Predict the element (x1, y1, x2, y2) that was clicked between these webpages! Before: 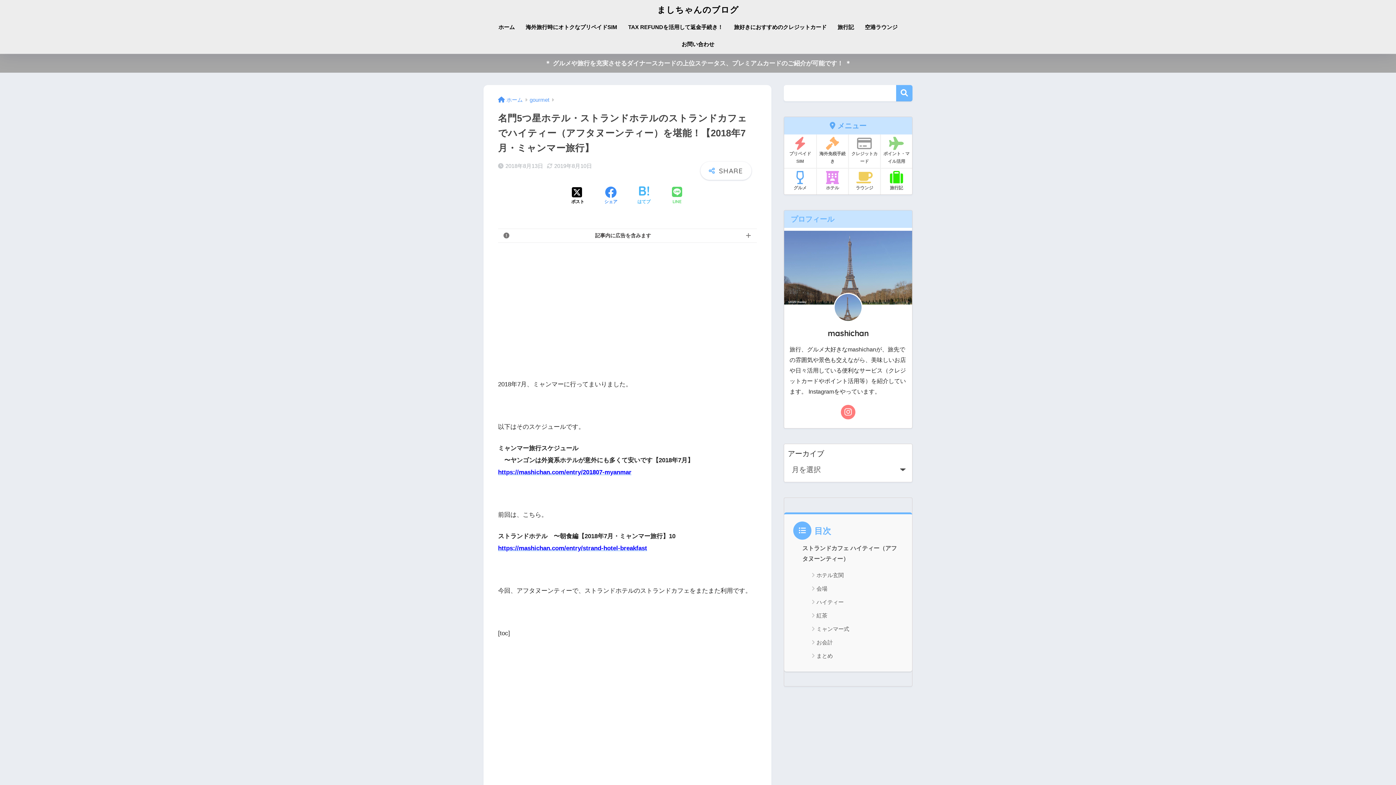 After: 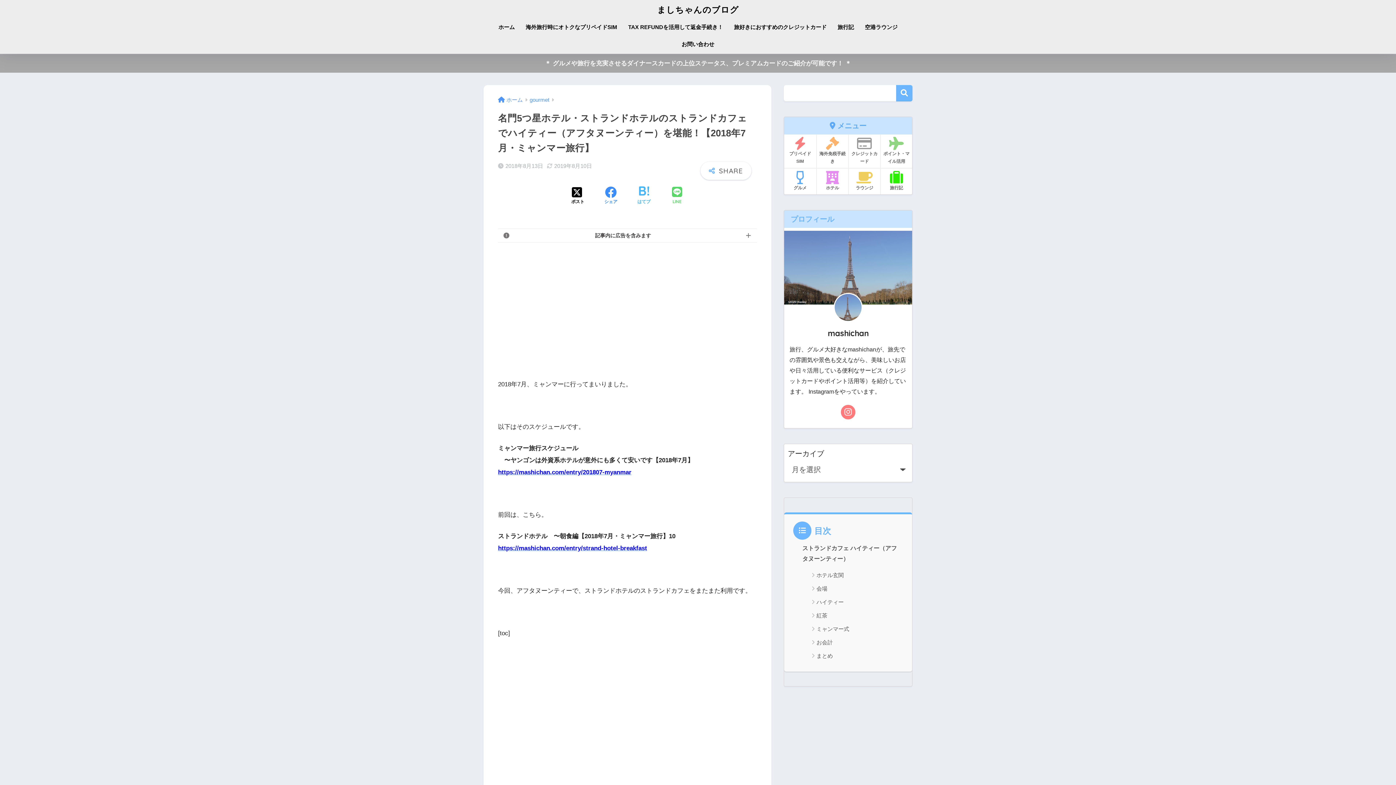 Action: label: 検索 bbox: (896, 85, 912, 101)